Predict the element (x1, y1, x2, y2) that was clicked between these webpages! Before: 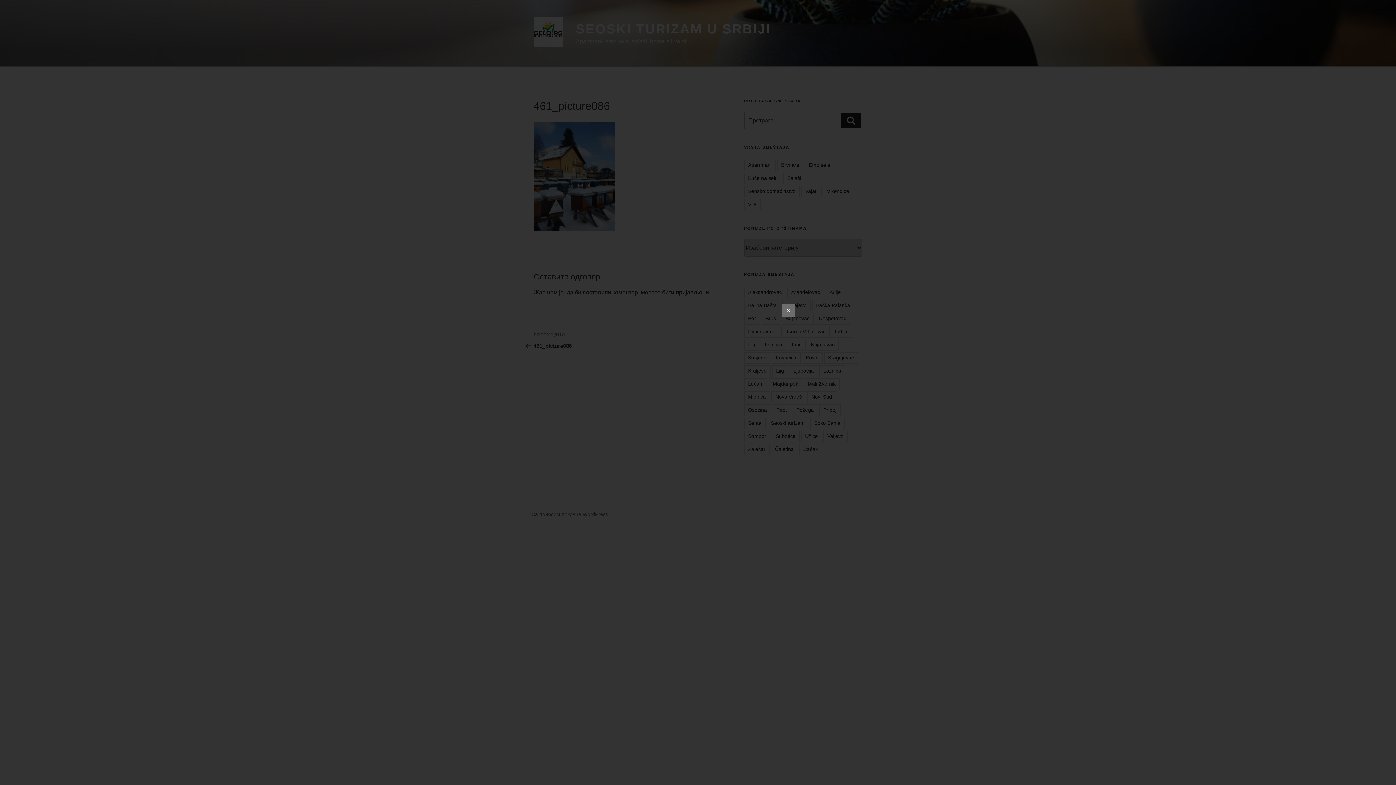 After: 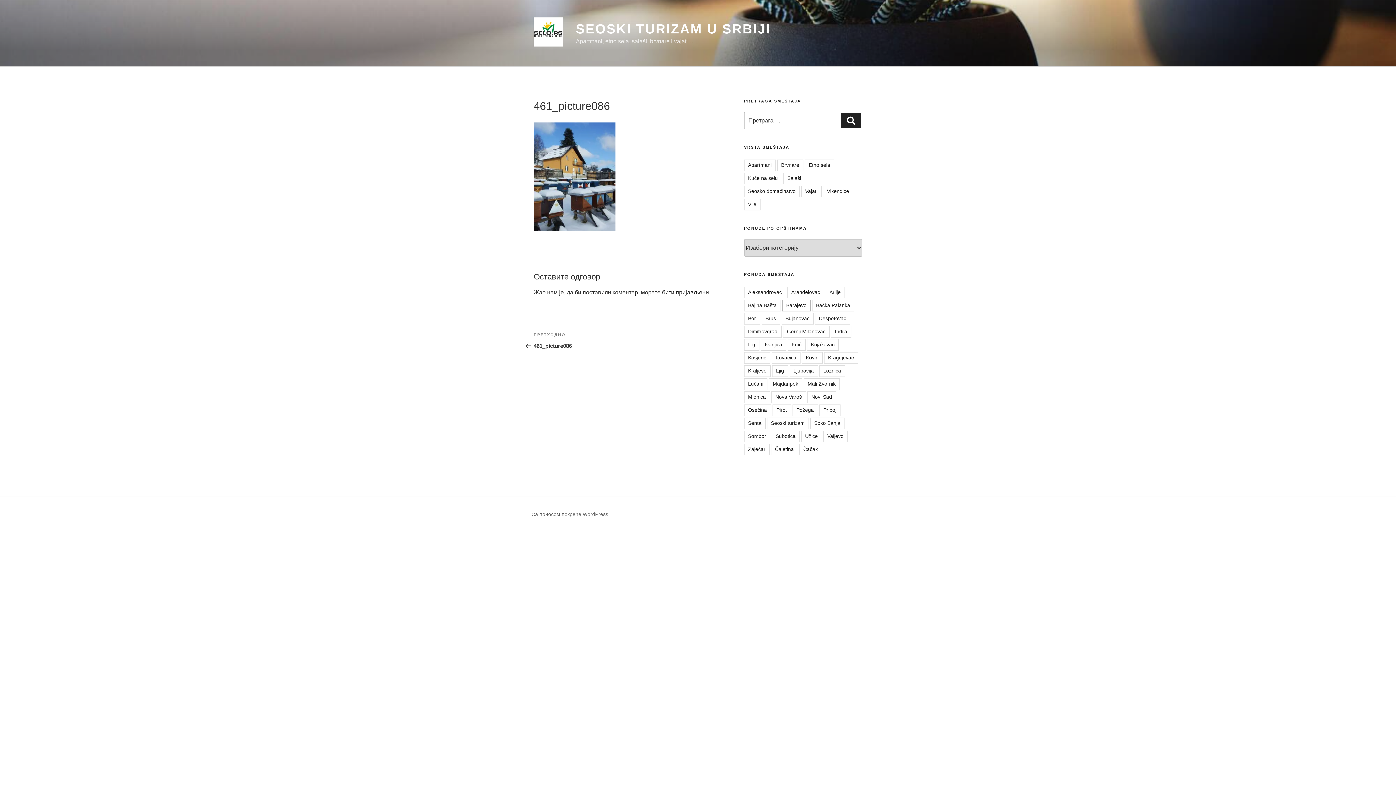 Action: label: ✕ bbox: (782, 304, 794, 317)